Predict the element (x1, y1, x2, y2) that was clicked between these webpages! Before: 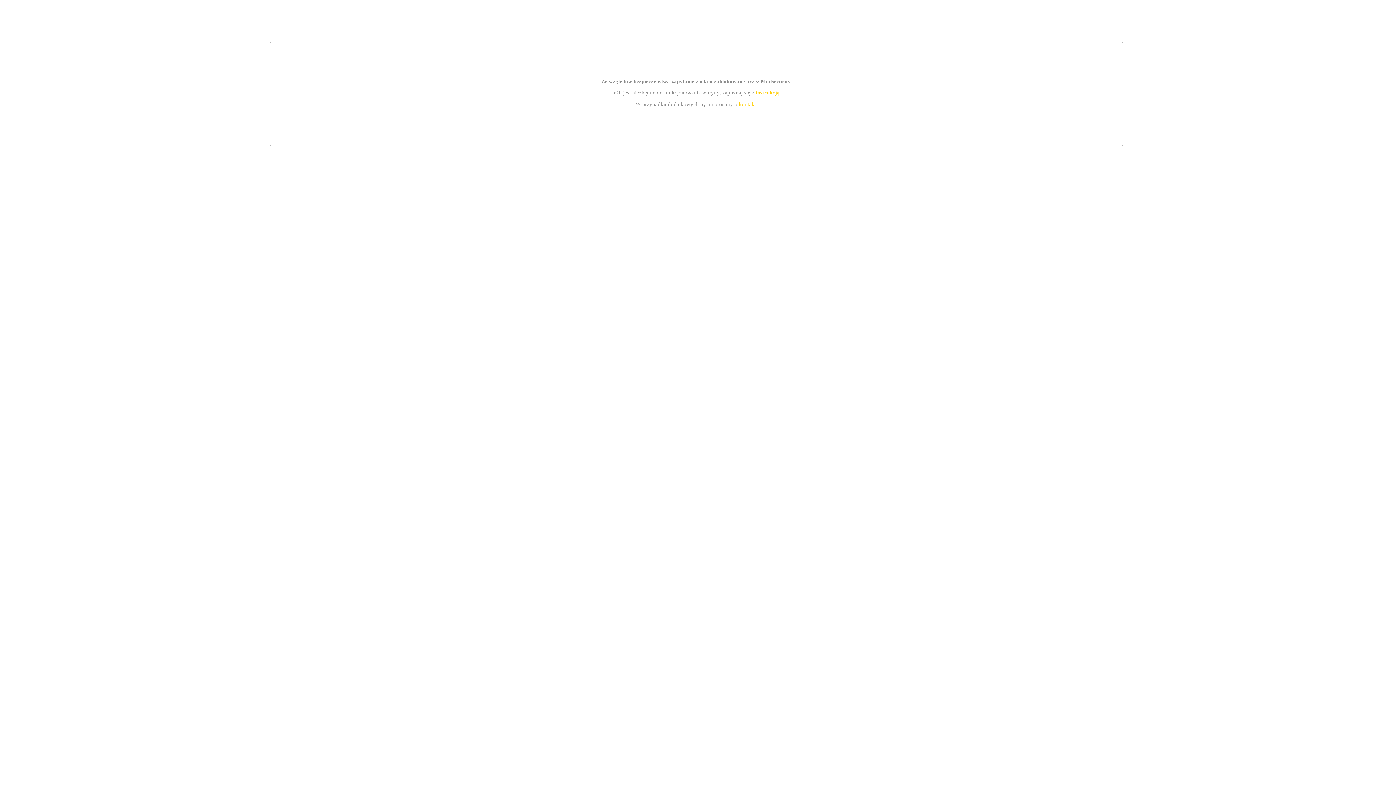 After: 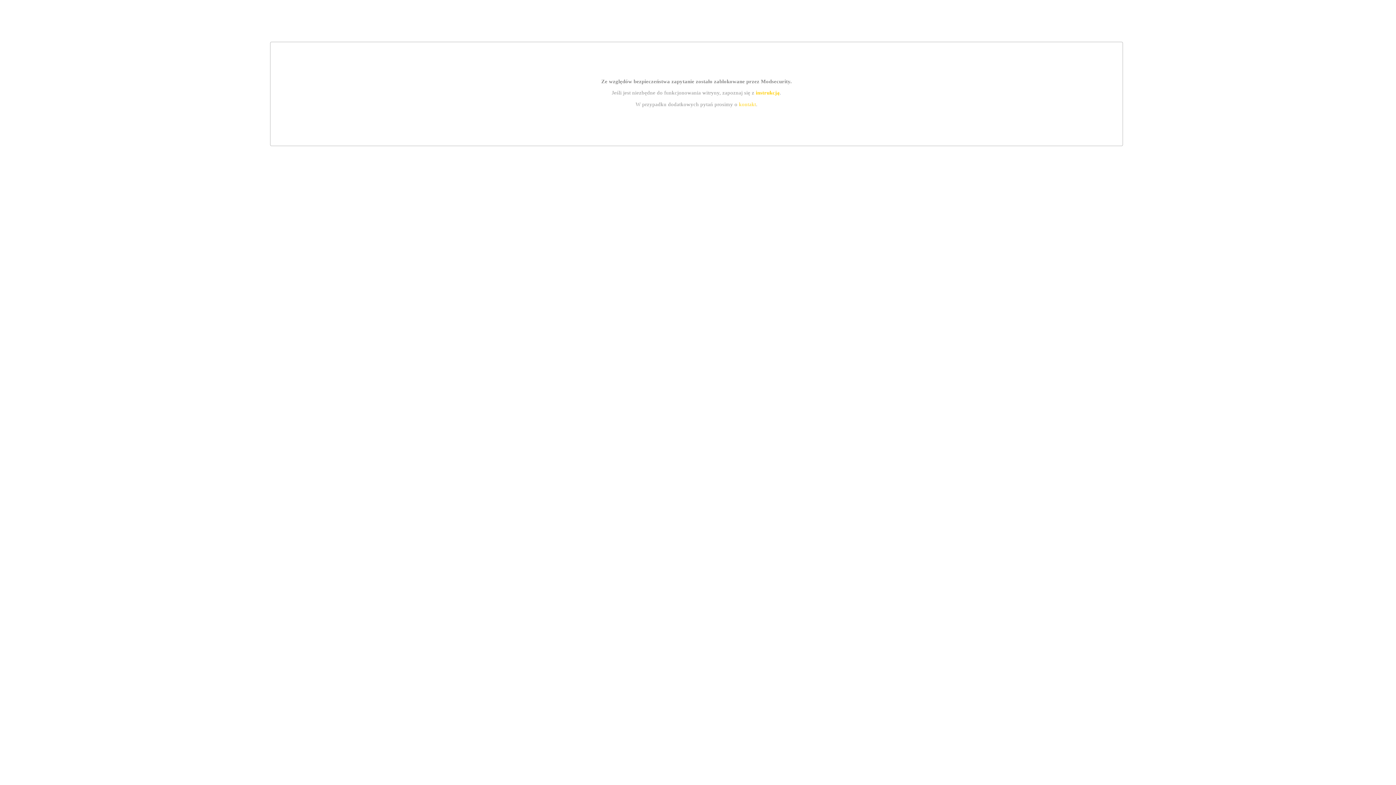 Action: bbox: (755, 89, 779, 95) label: instrukcją